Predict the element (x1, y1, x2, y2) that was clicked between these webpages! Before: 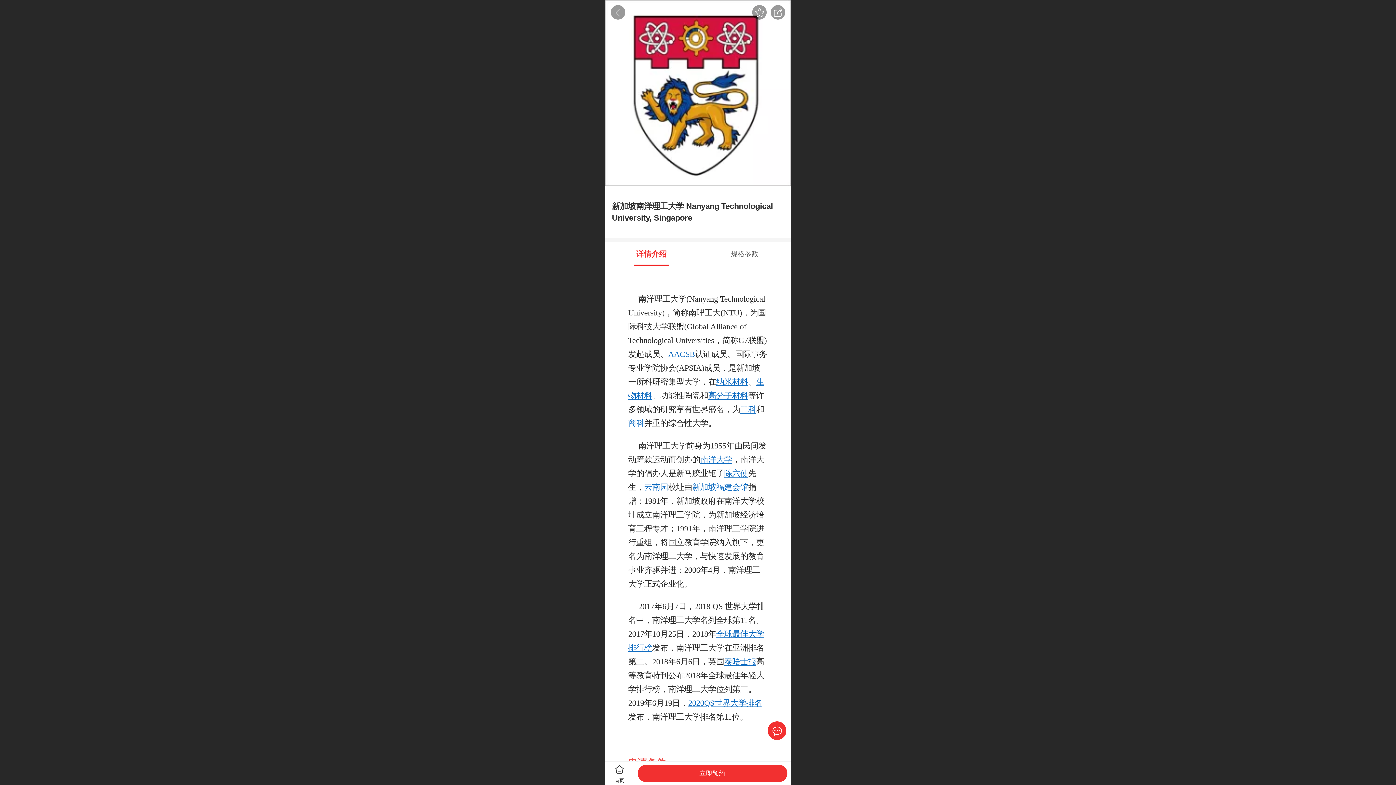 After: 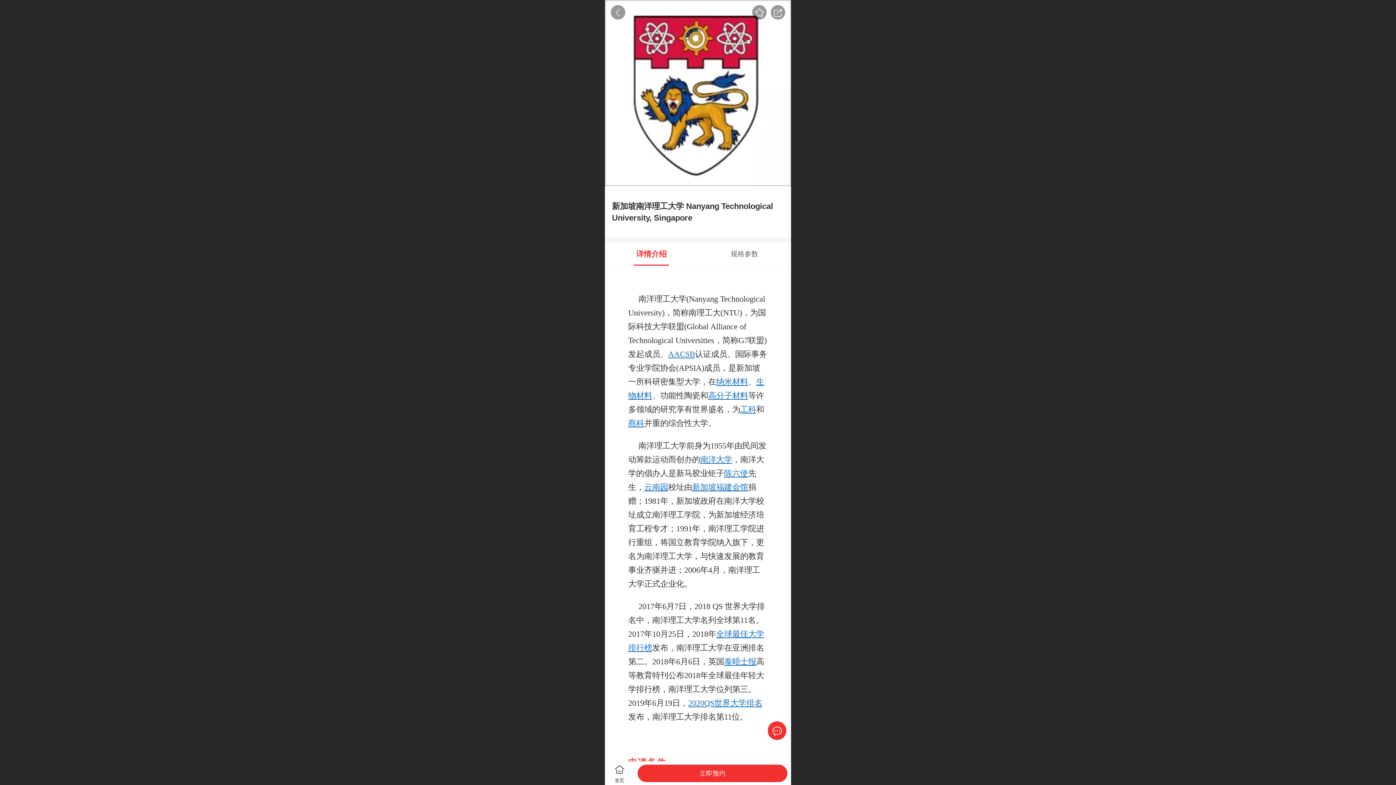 Action: label: 2020QS世界大学排名 bbox: (688, 698, 762, 708)